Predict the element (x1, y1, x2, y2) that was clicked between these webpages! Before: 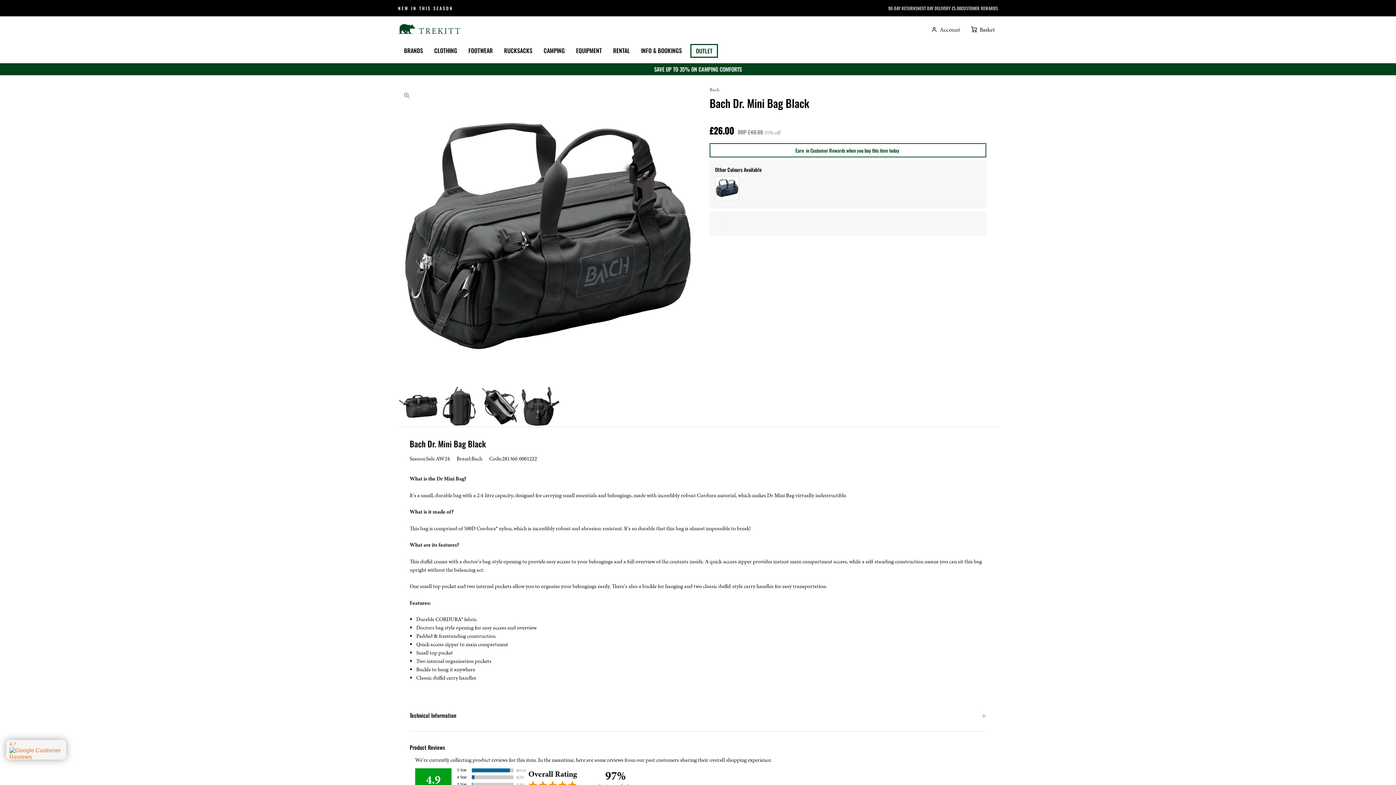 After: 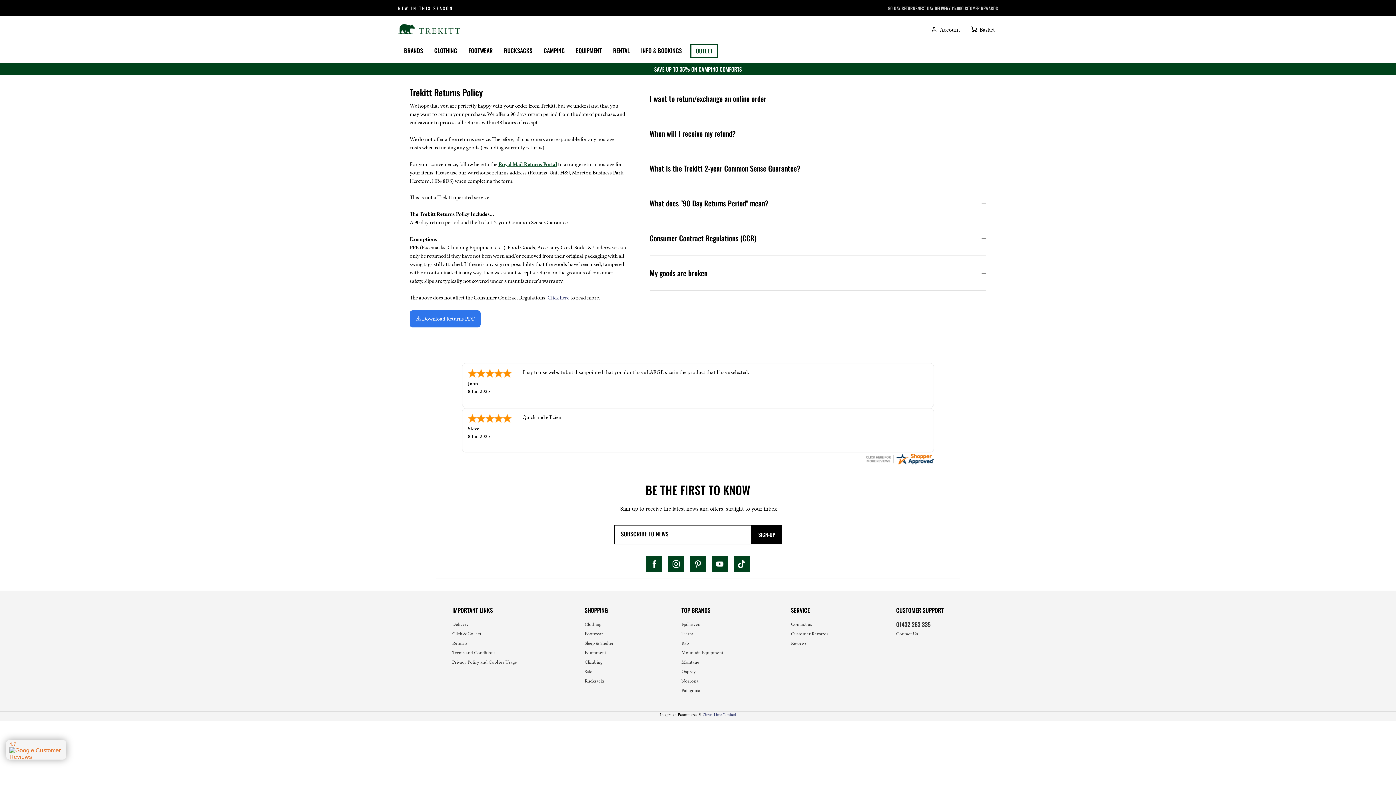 Action: bbox: (888, 0, 917, 16) label: 90-DAY RETURNS